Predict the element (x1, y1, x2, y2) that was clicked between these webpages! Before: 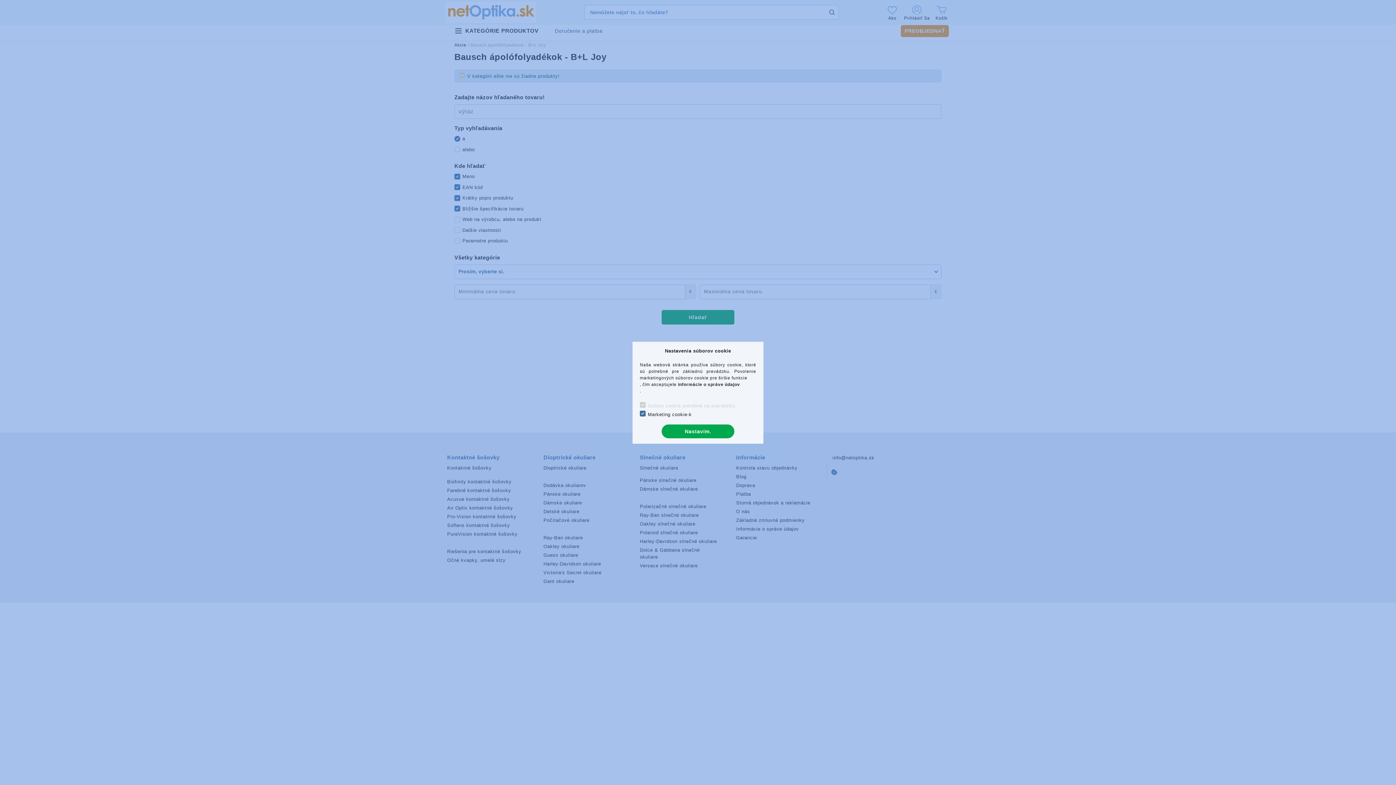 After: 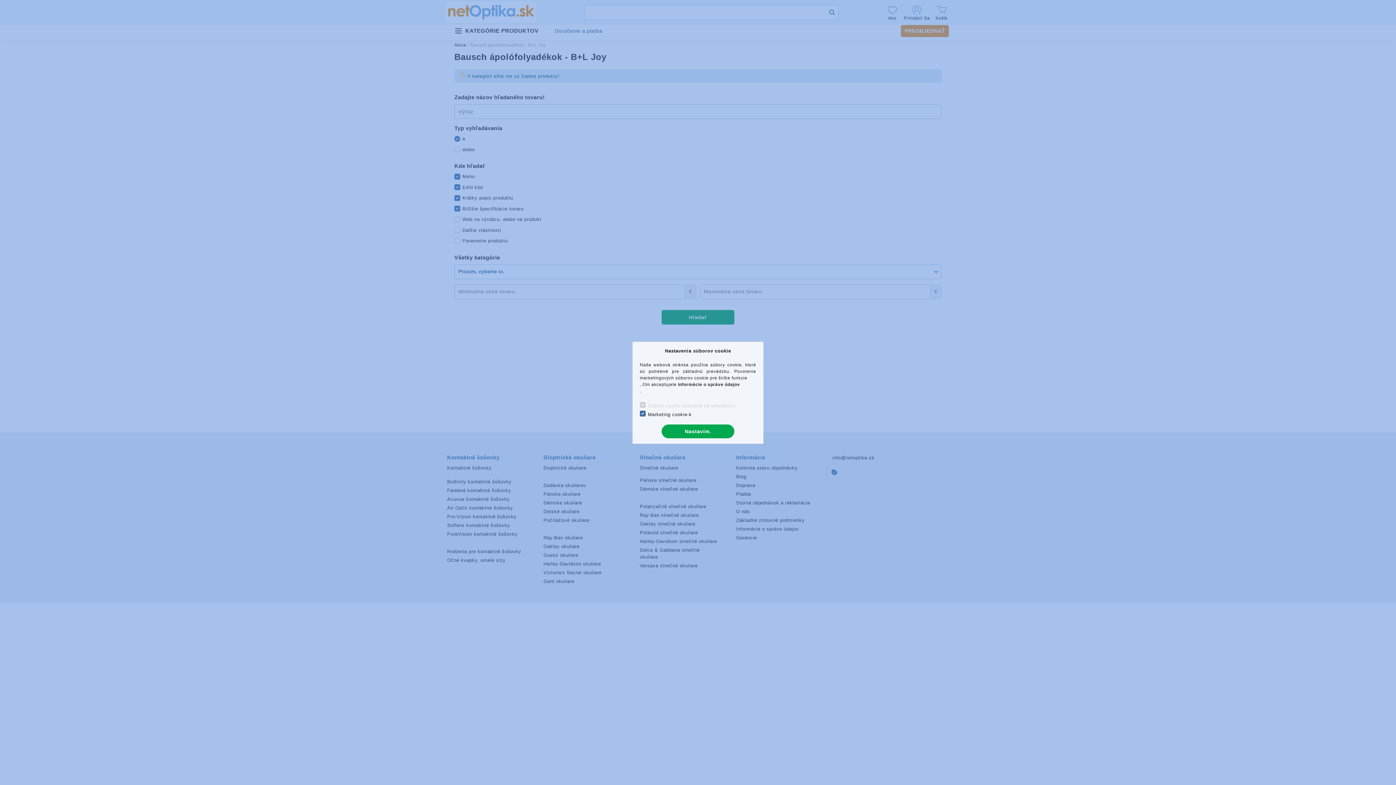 Action: label: informácie o správe údajov
 bbox: (678, 382, 740, 387)